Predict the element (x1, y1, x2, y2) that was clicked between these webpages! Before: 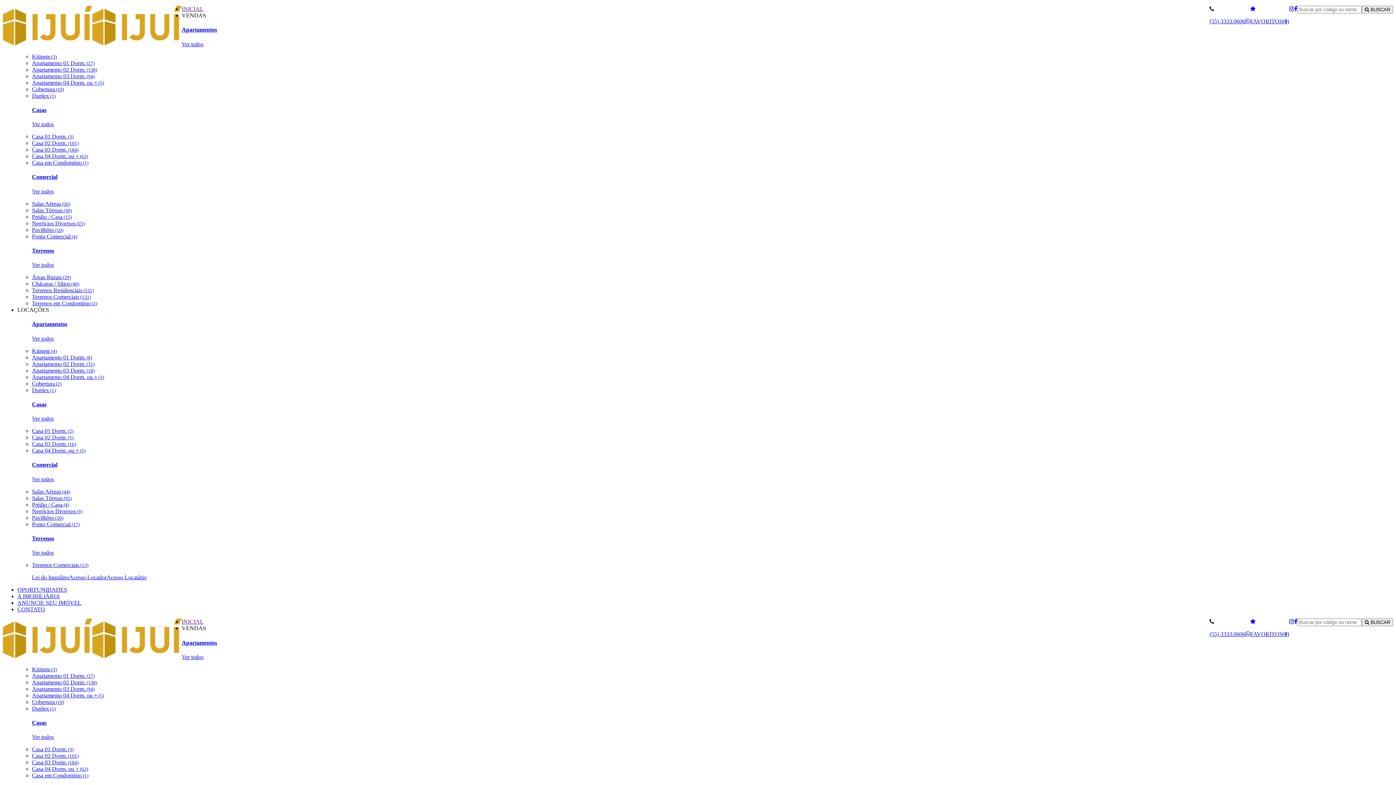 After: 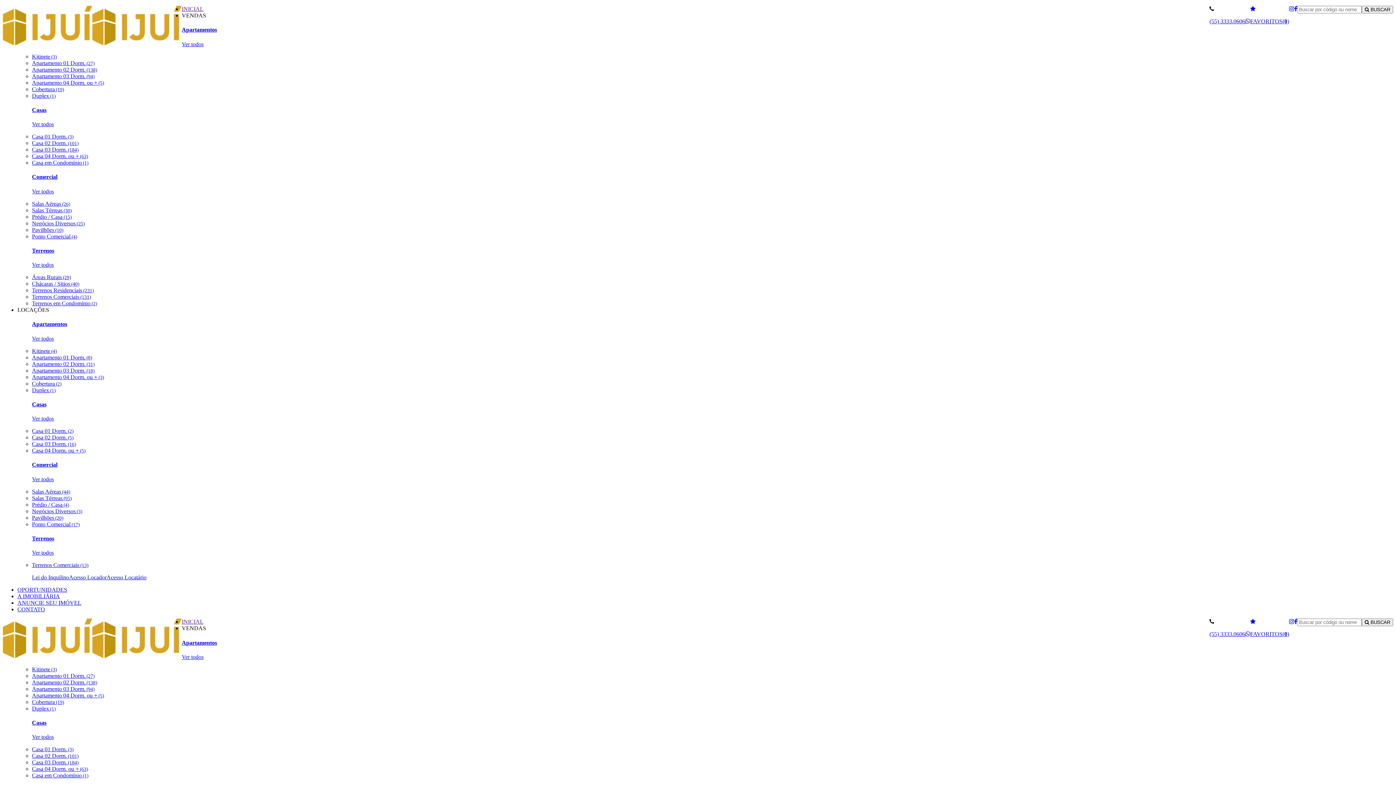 Action: bbox: (32, 514, 63, 520) label: Pavilhões (20)